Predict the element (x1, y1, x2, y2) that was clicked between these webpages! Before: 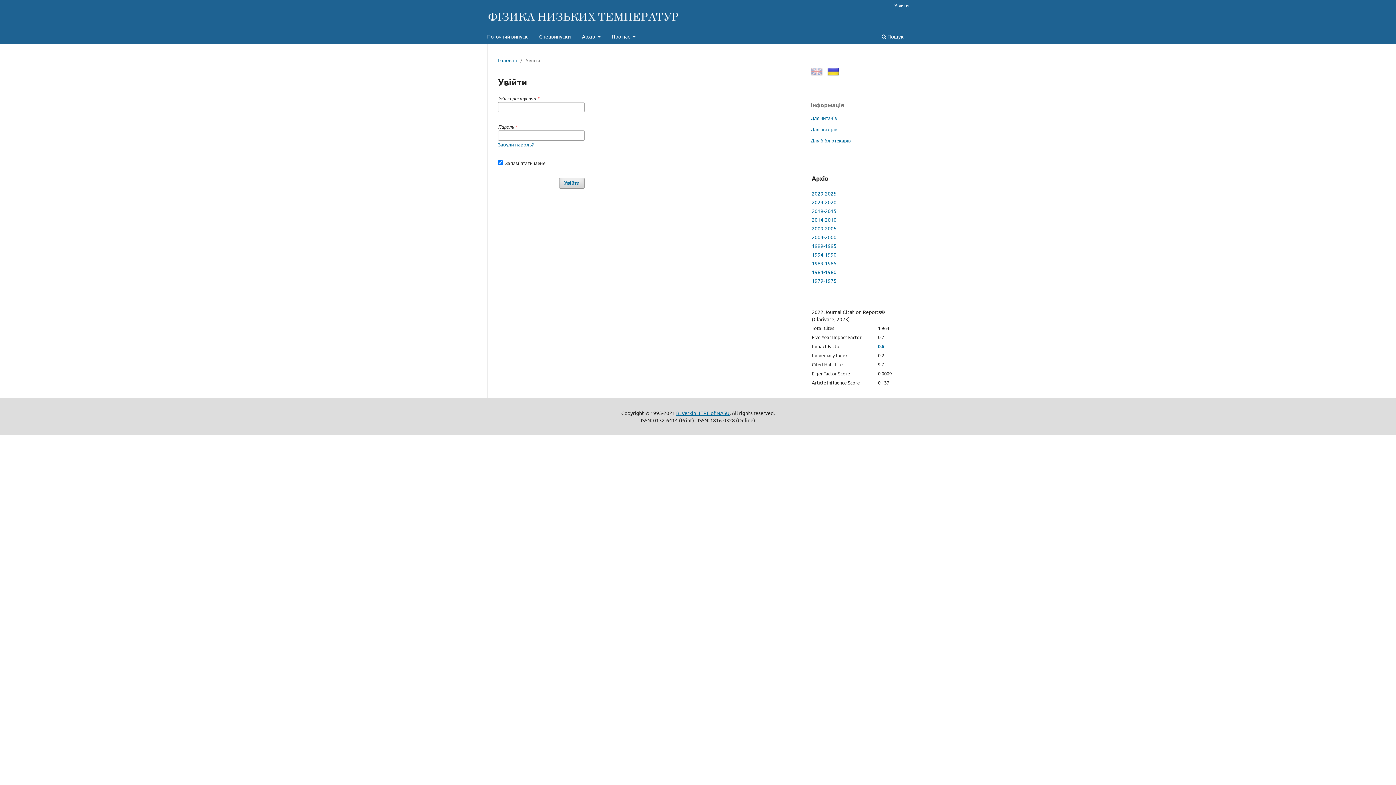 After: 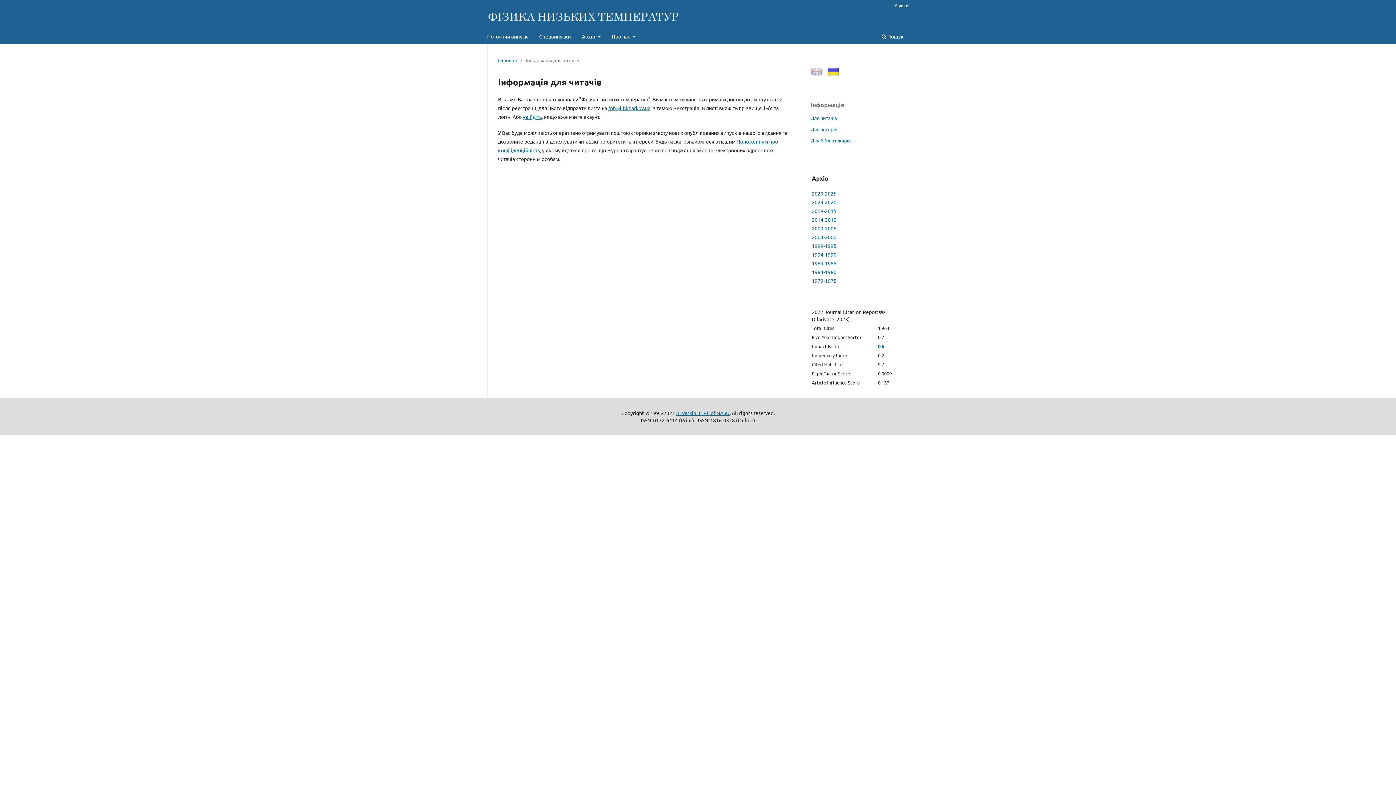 Action: bbox: (810, 114, 837, 121) label: Для читачів